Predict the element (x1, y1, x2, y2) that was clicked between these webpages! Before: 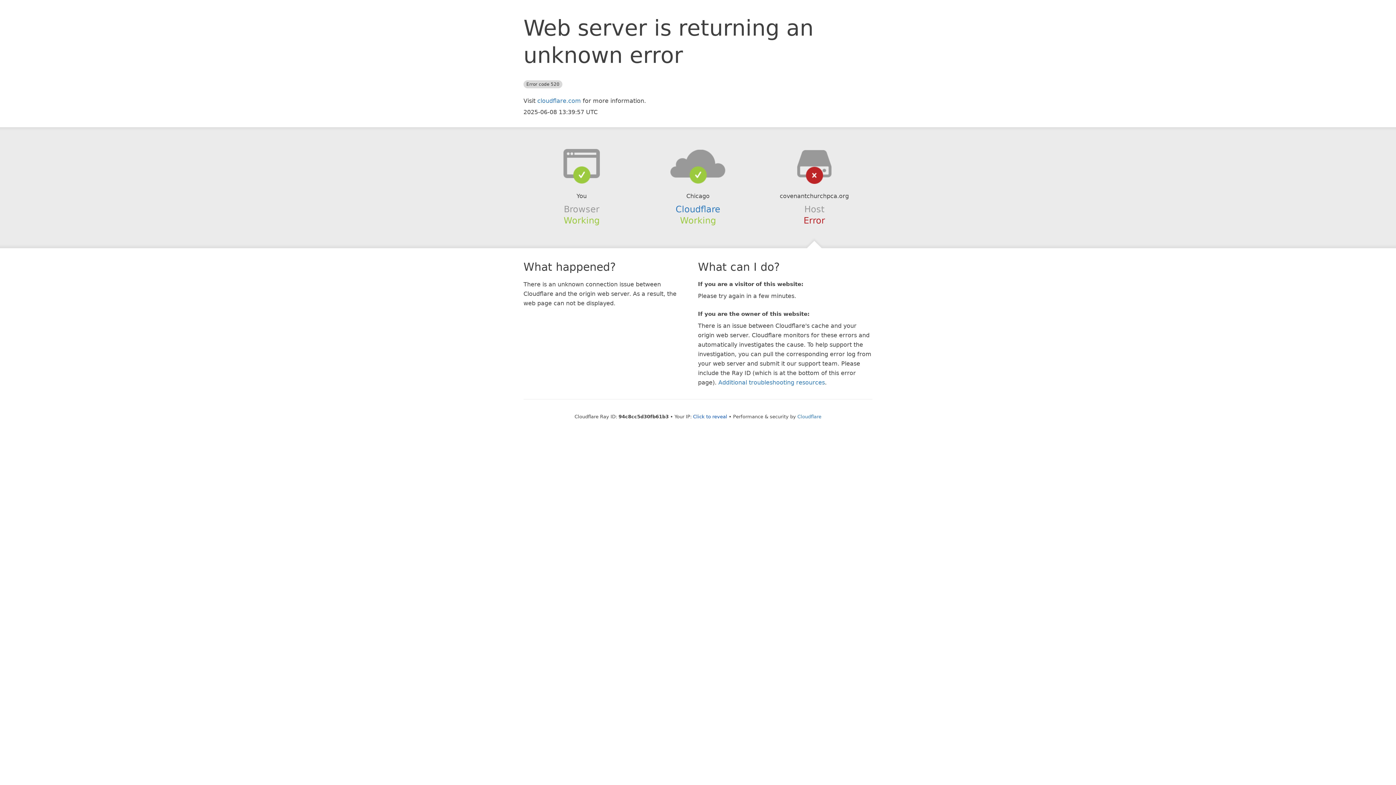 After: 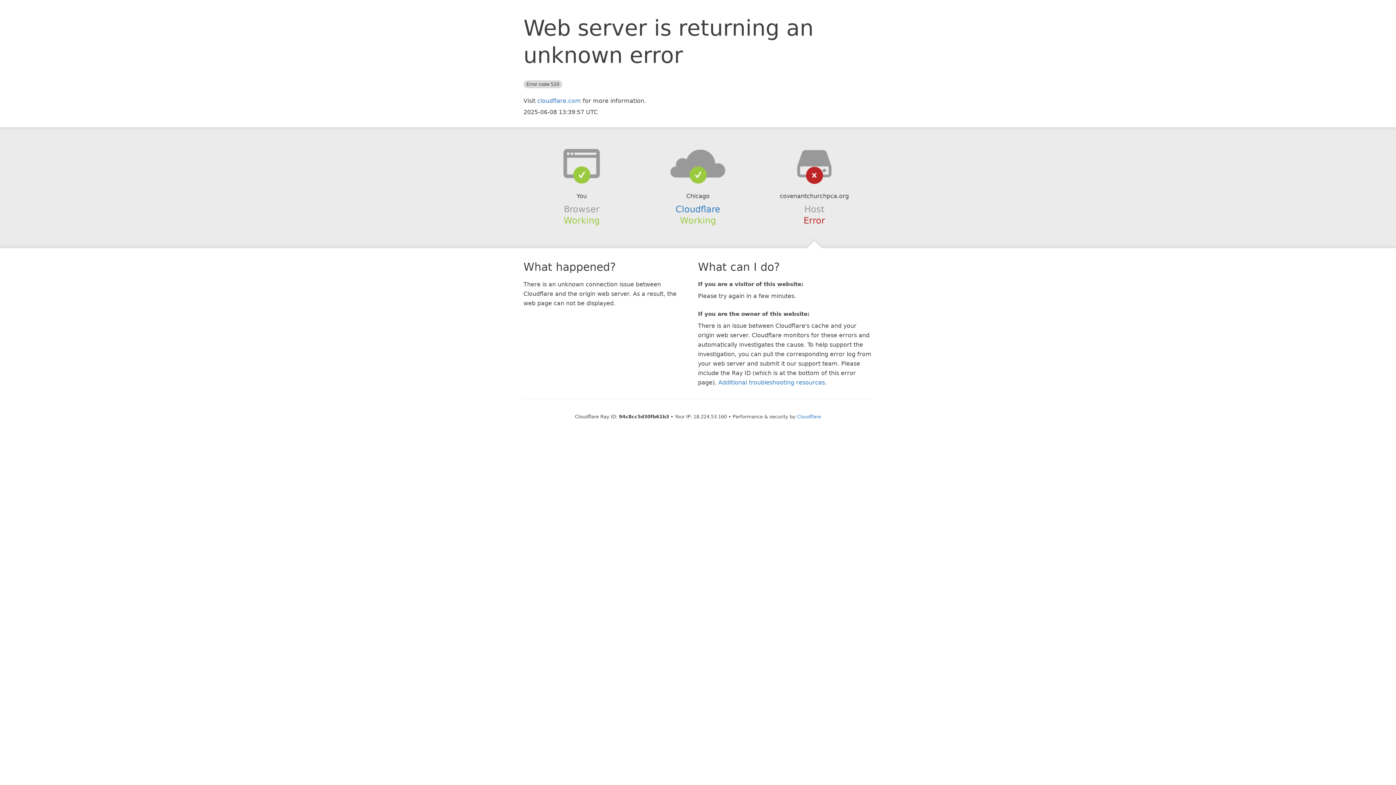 Action: bbox: (693, 414, 727, 419) label: Click to reveal